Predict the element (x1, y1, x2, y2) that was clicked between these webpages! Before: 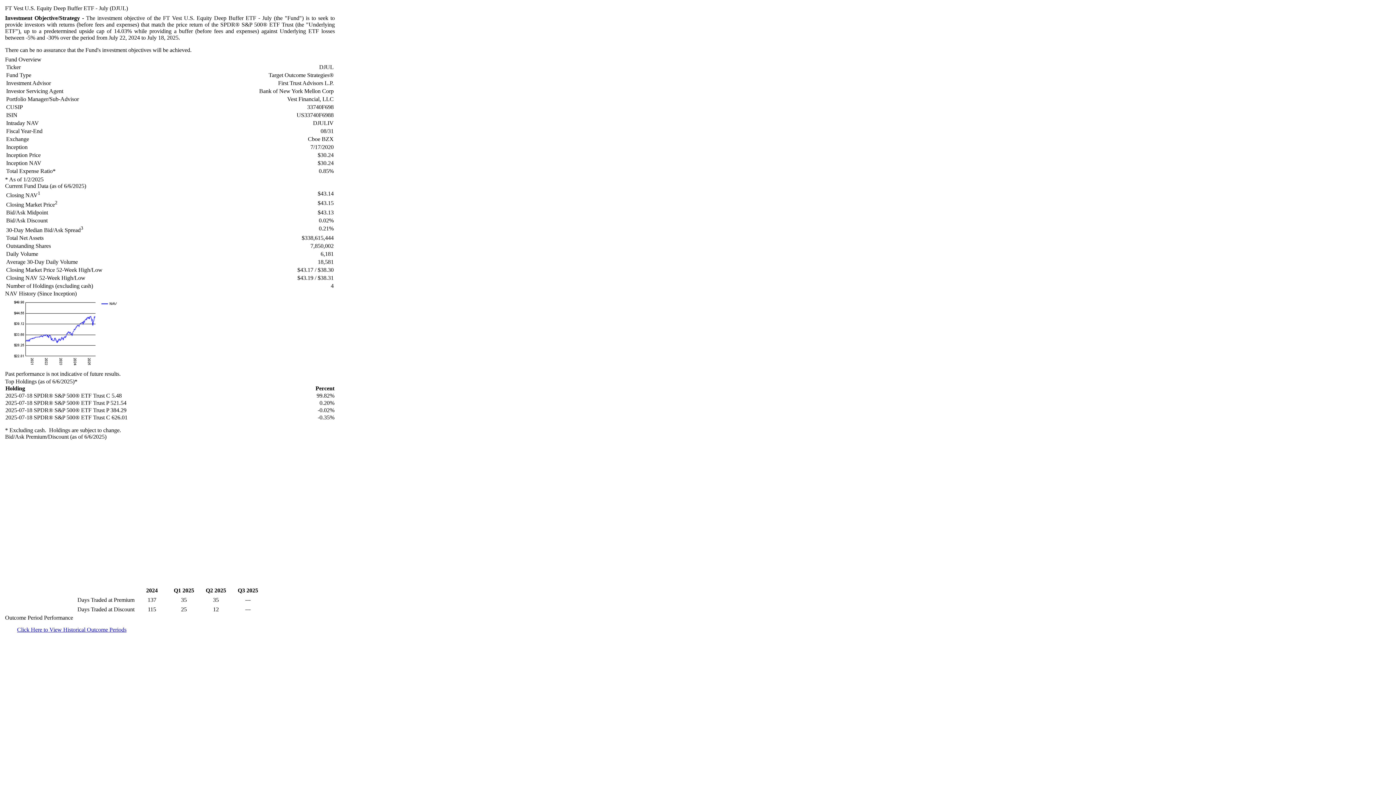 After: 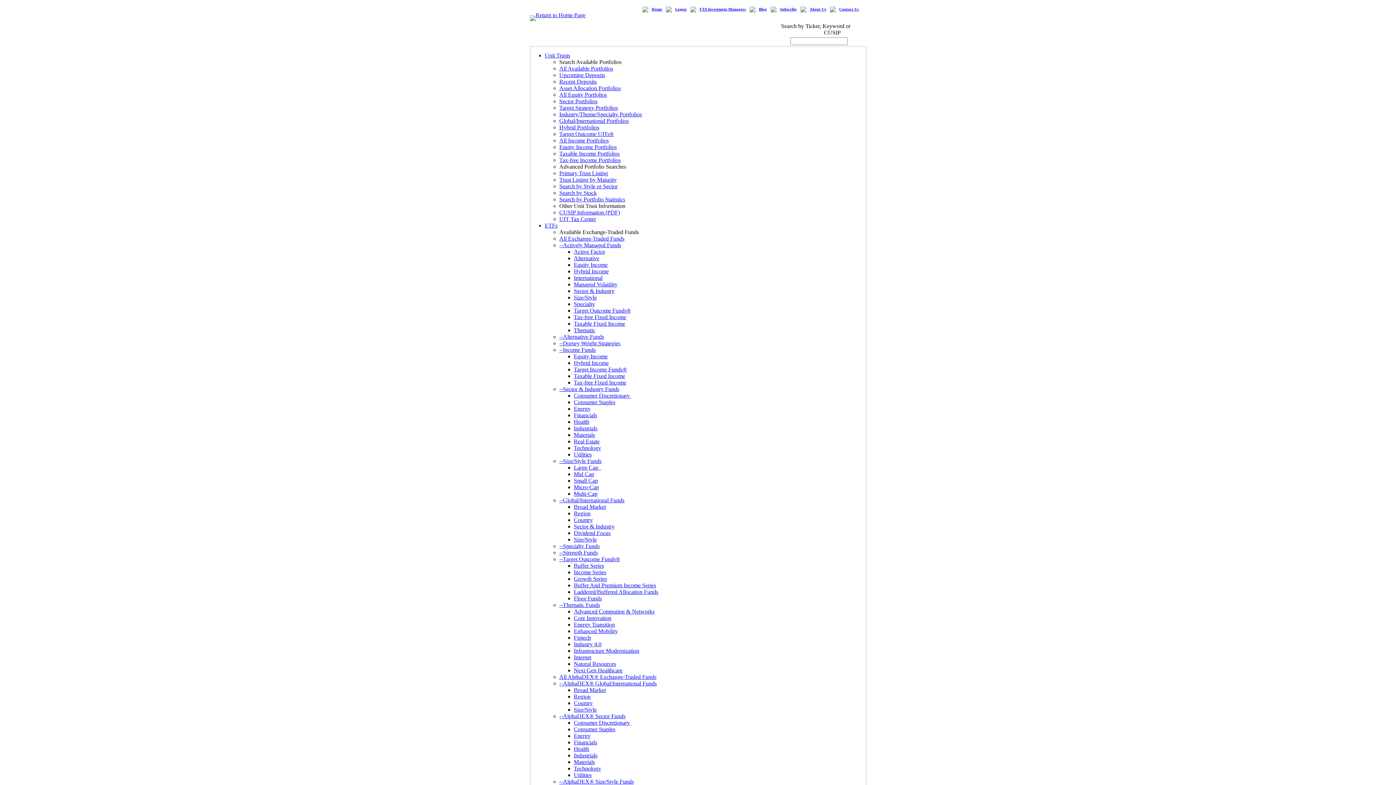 Action: label: Click Here to View Historical Outcome Periods bbox: (17, 626, 126, 633)